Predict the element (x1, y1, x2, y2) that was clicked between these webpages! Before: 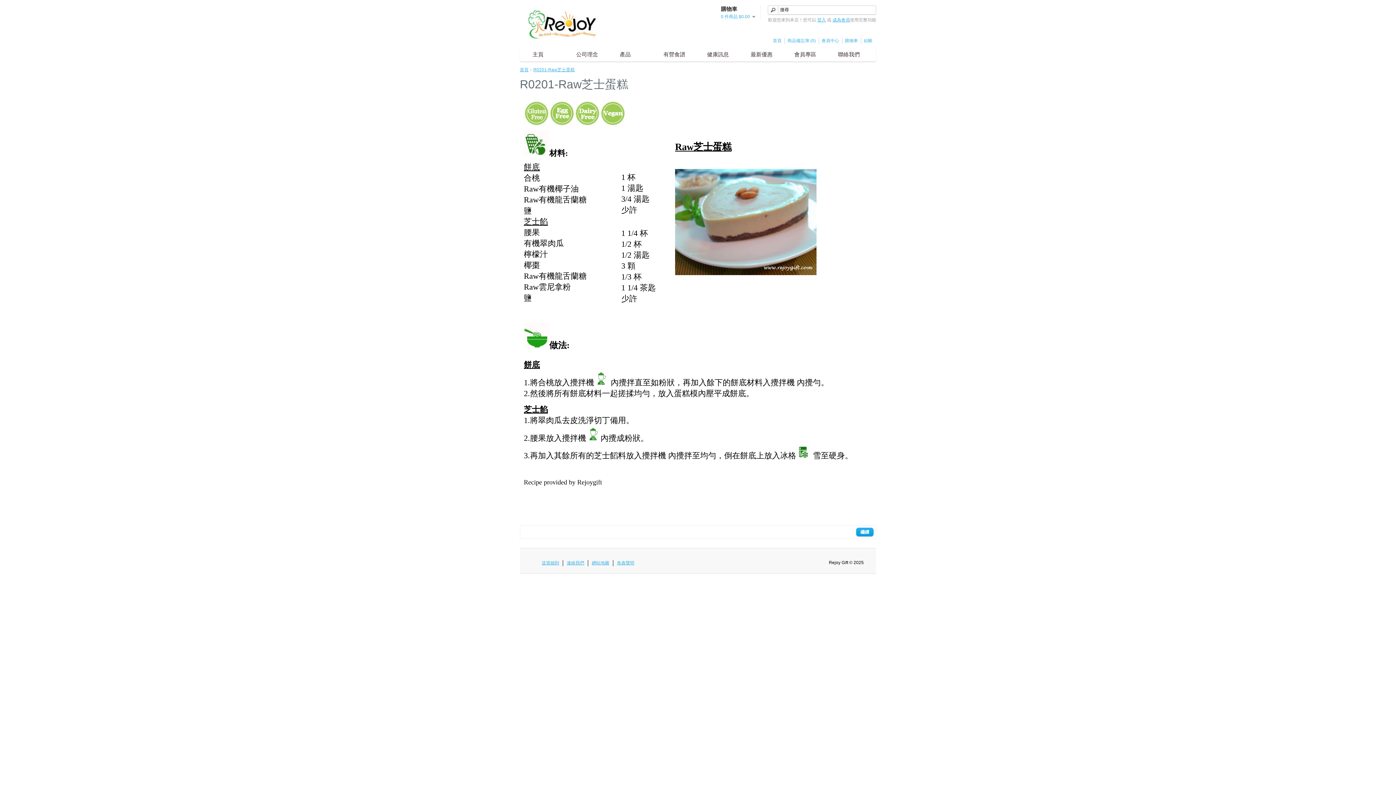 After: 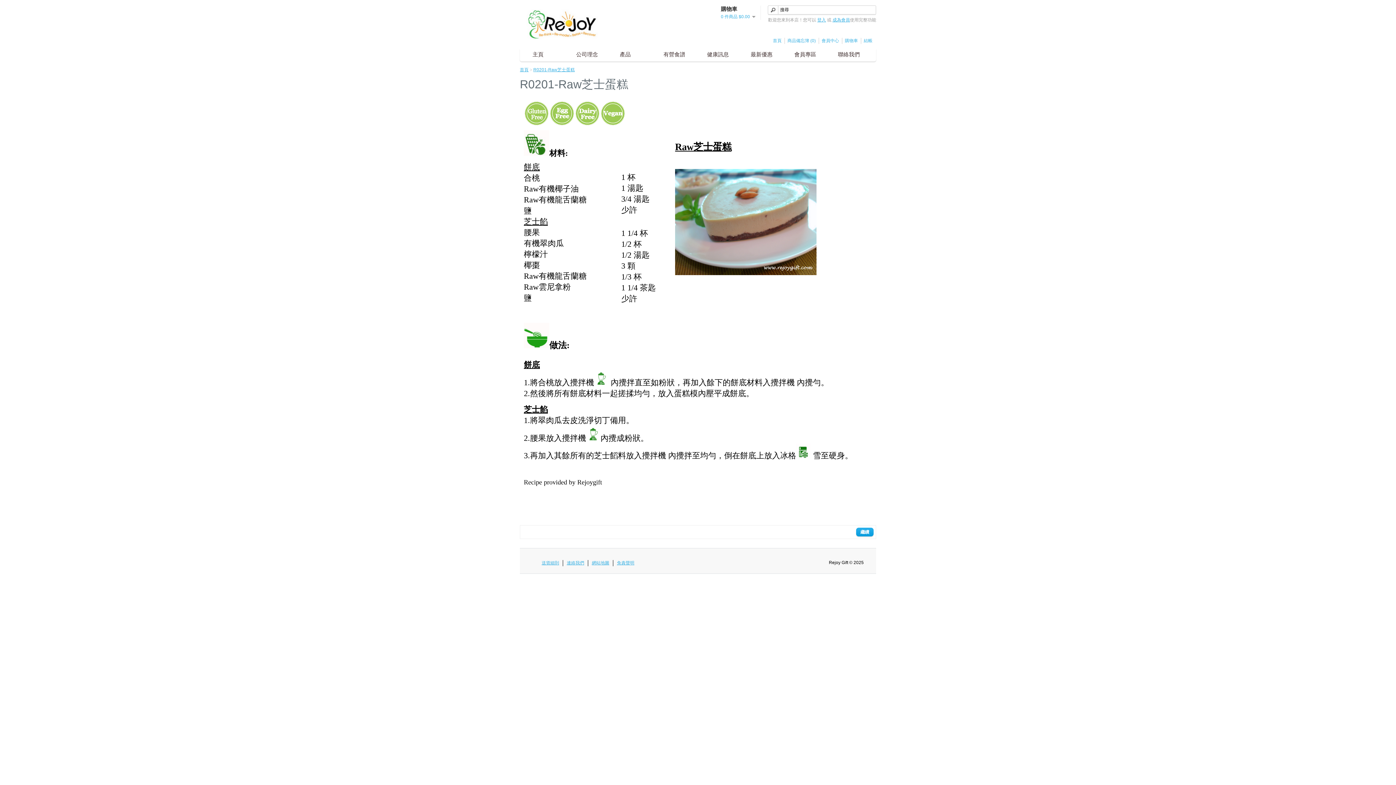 Action: label: R0201-Raw芝士蛋糕 bbox: (533, 67, 574, 72)